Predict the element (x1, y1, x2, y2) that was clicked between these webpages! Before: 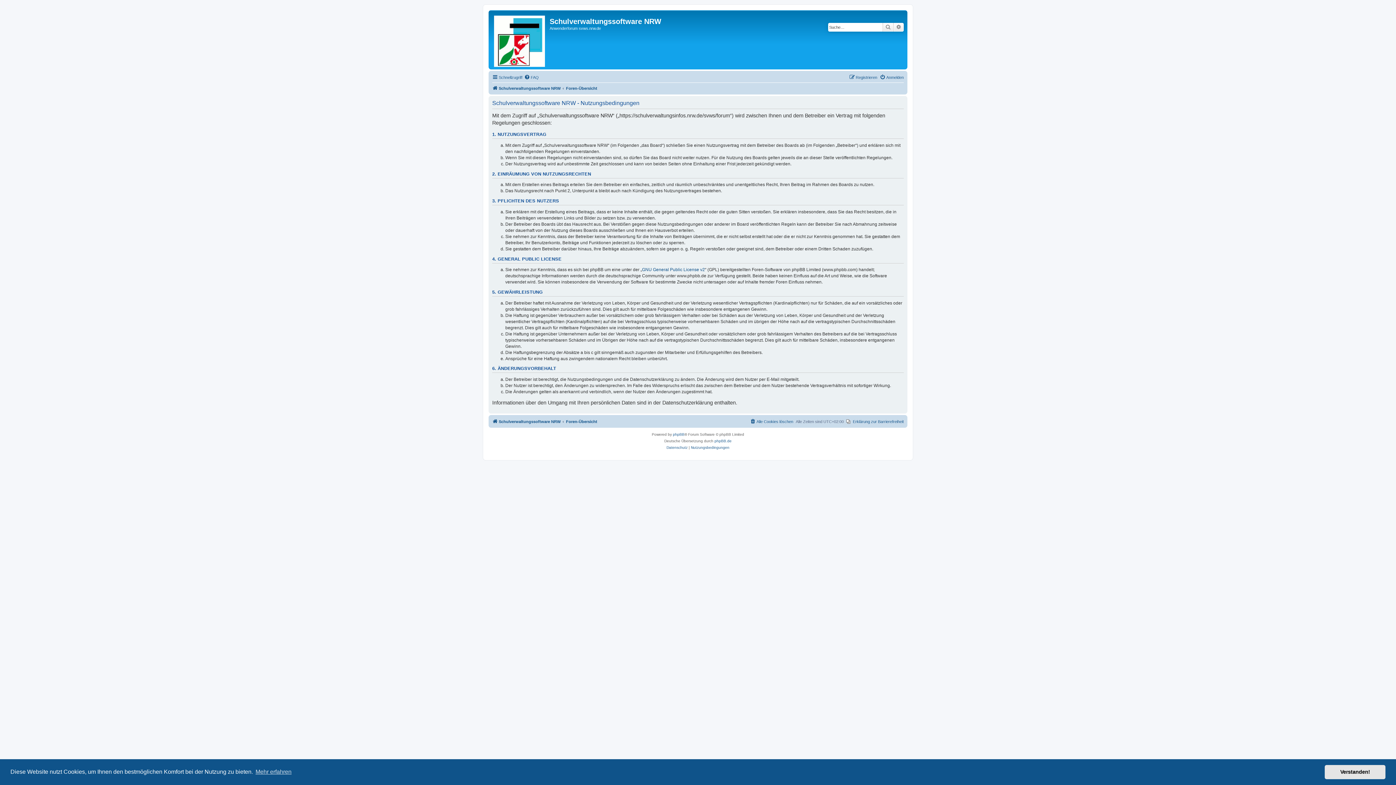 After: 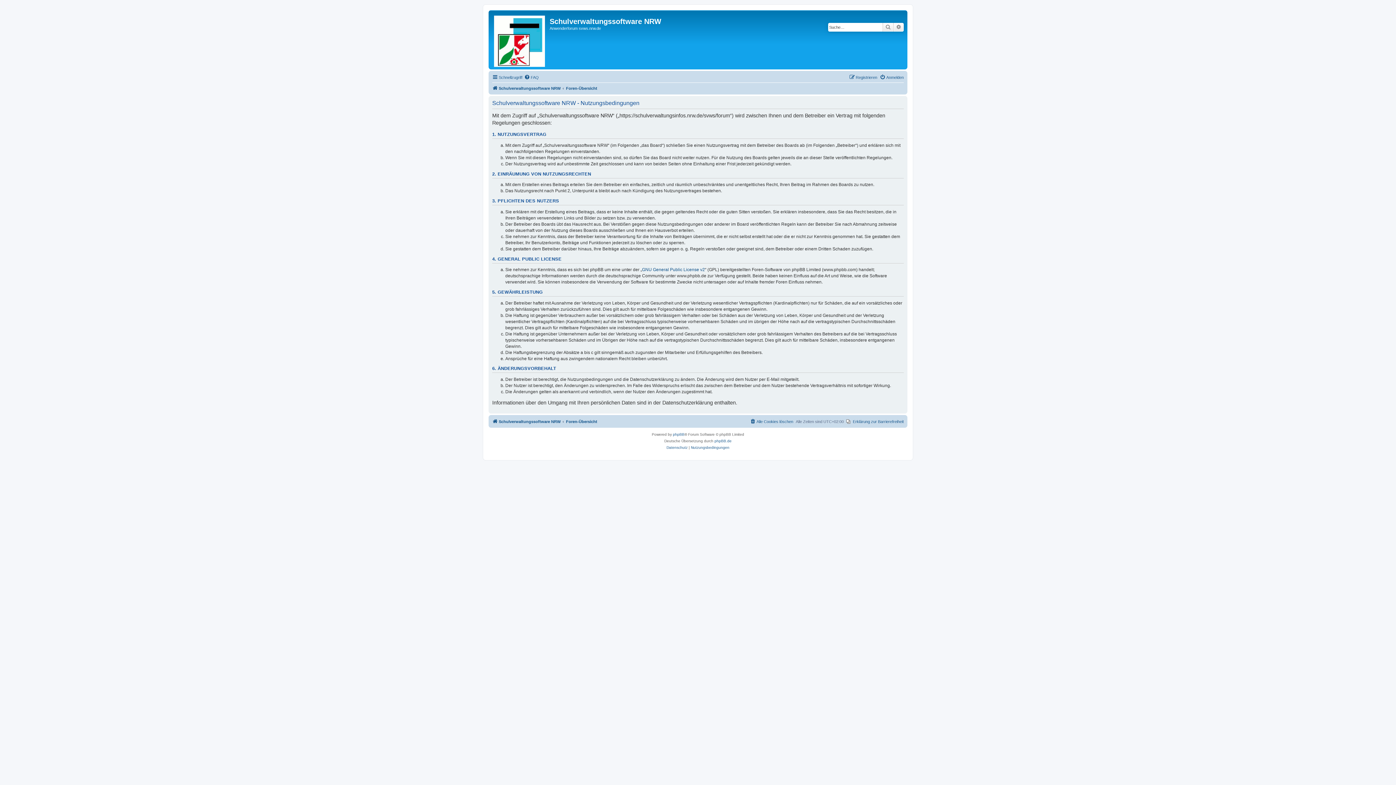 Action: bbox: (1325, 765, 1385, 779) label: dismiss cookie message